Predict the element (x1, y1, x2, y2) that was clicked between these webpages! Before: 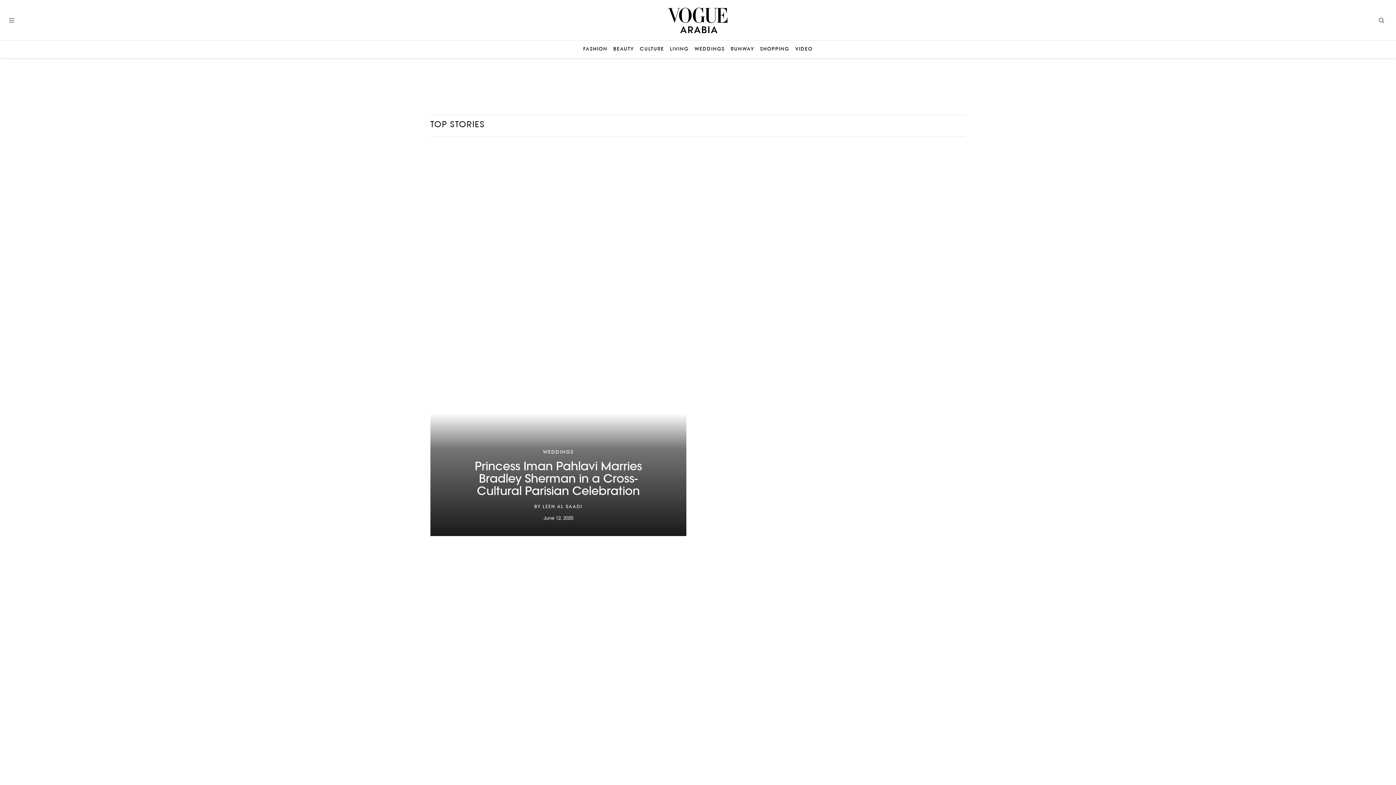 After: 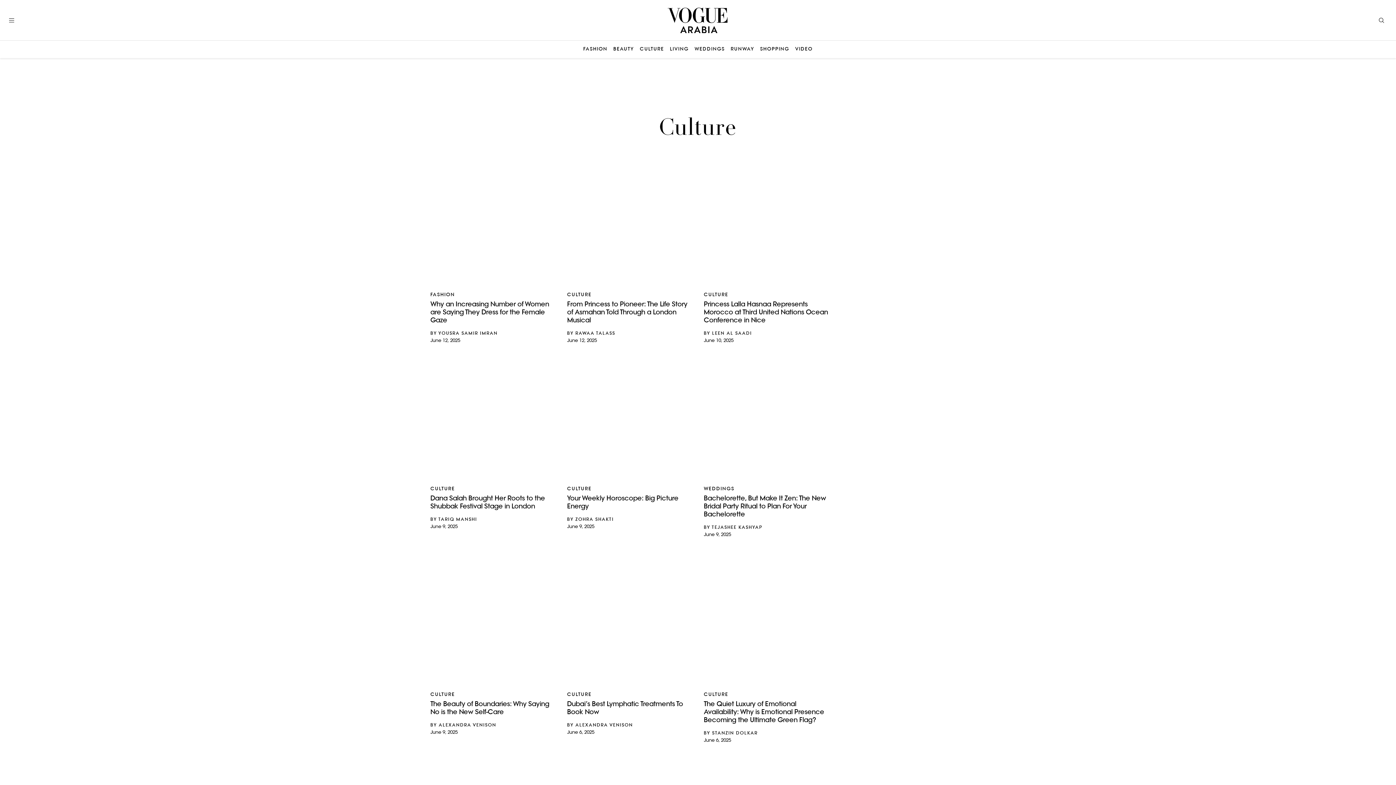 Action: label: CULTURE bbox: (640, 46, 664, 52)